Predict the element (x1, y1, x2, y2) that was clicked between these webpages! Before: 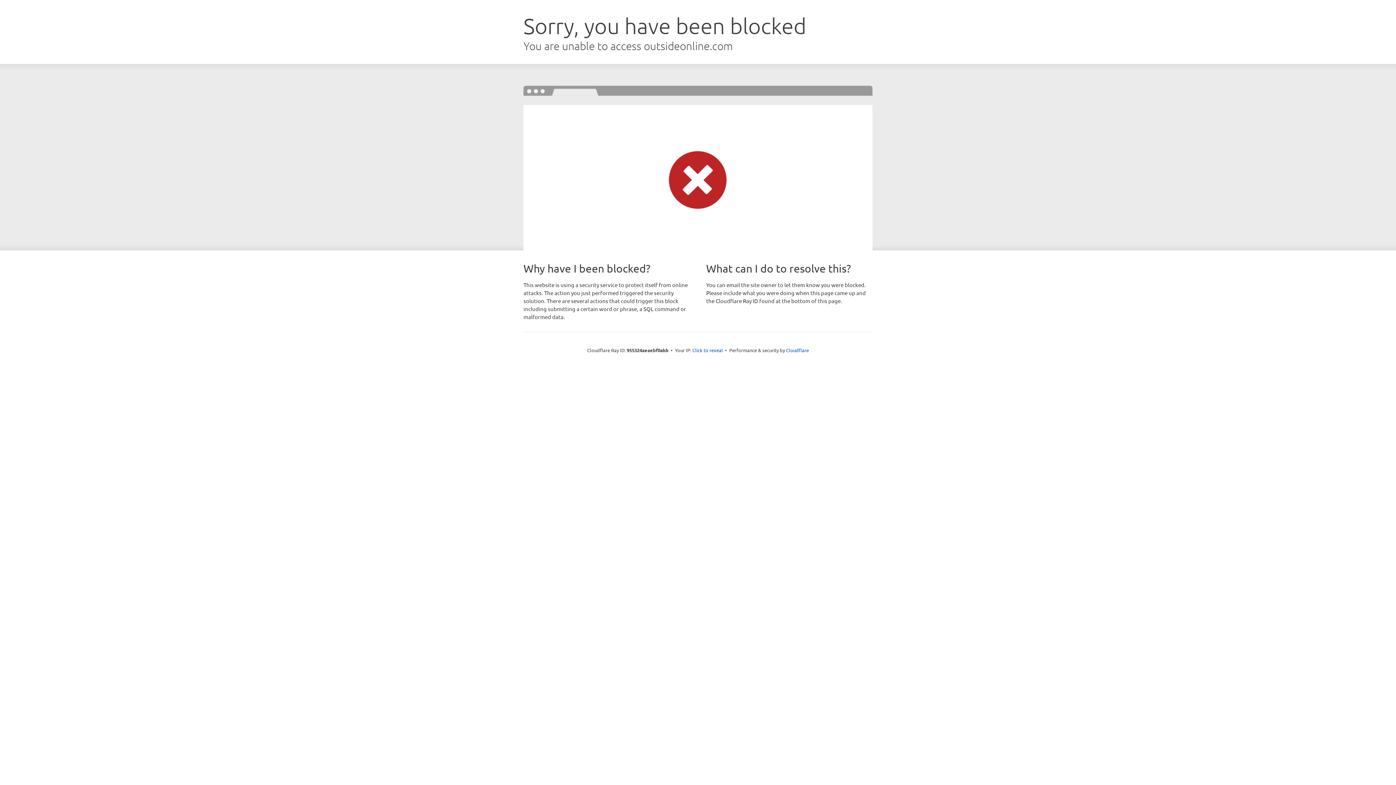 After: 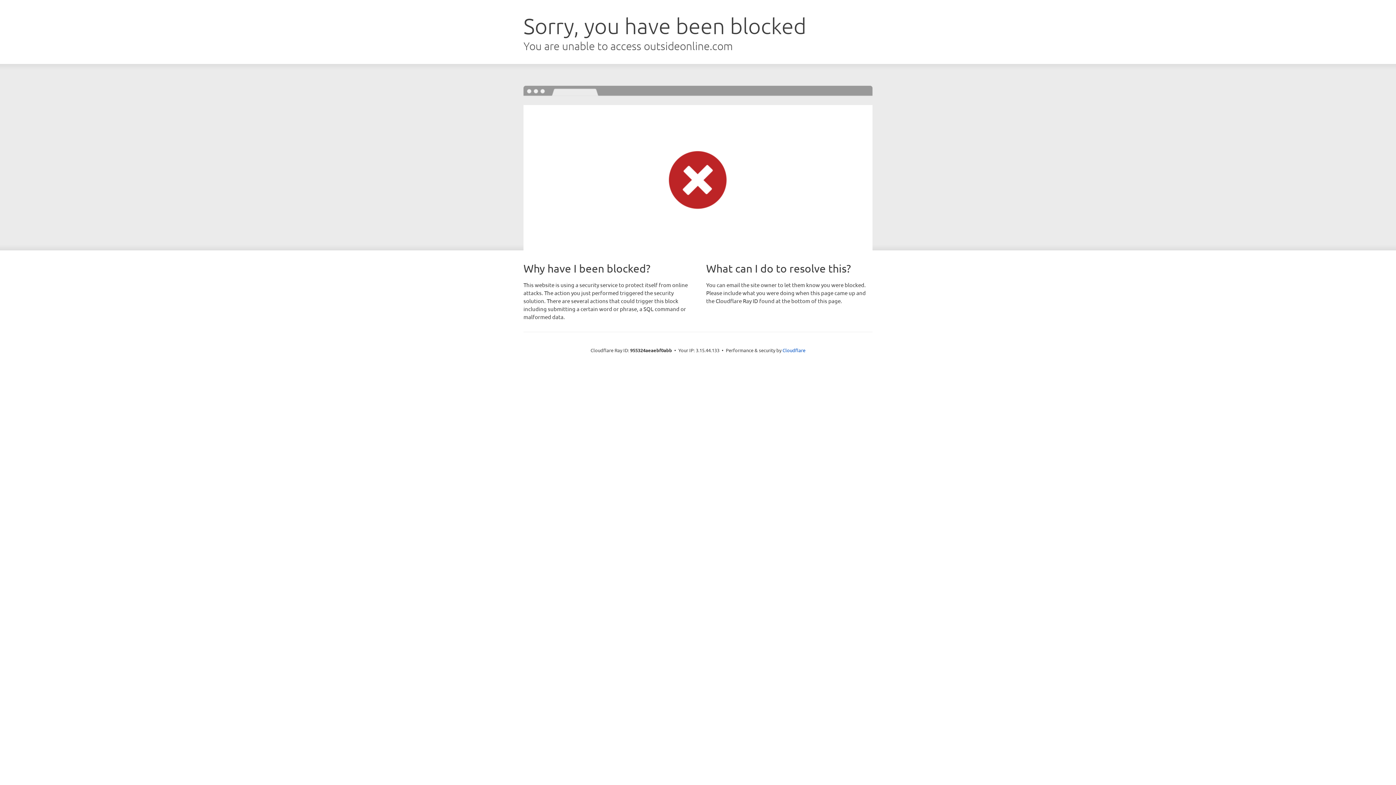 Action: bbox: (692, 346, 723, 353) label: Click to reveal